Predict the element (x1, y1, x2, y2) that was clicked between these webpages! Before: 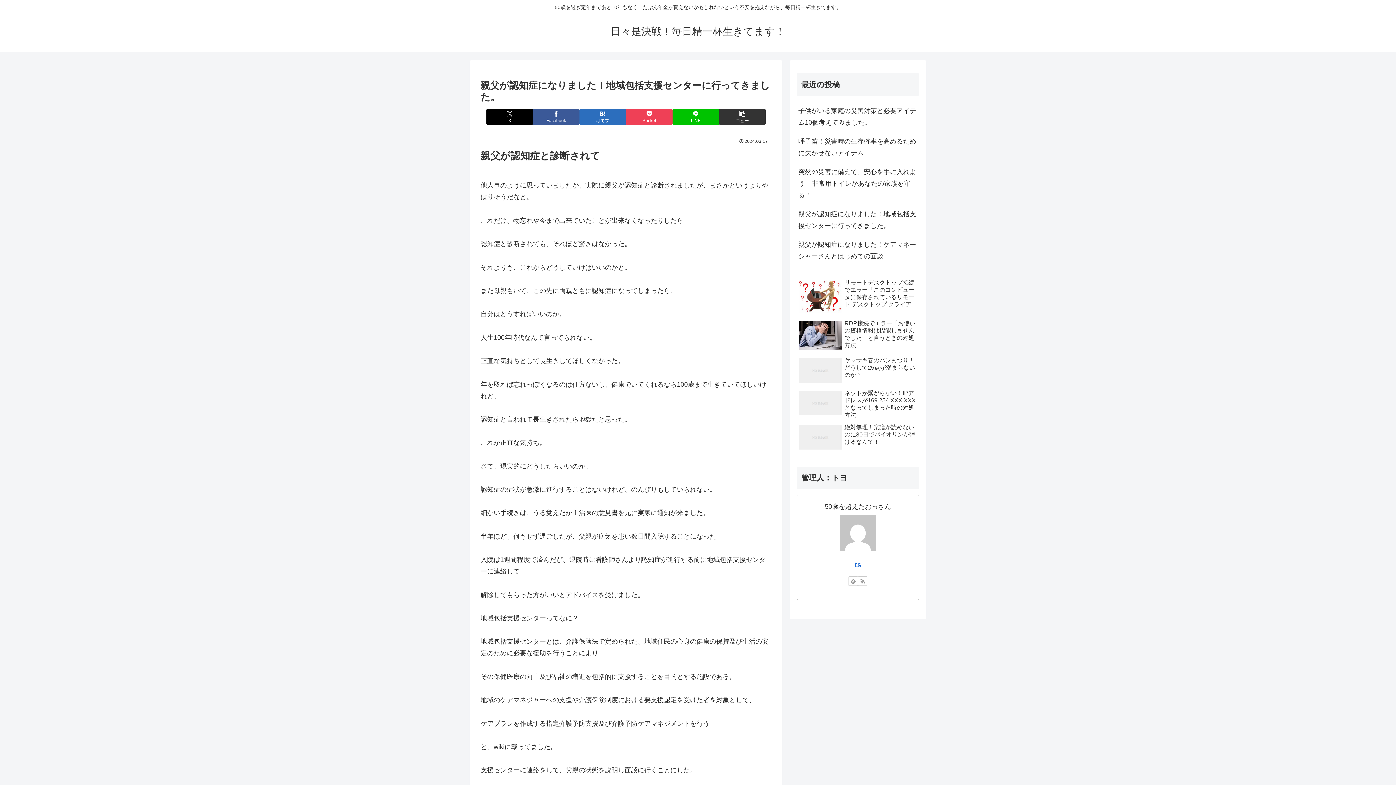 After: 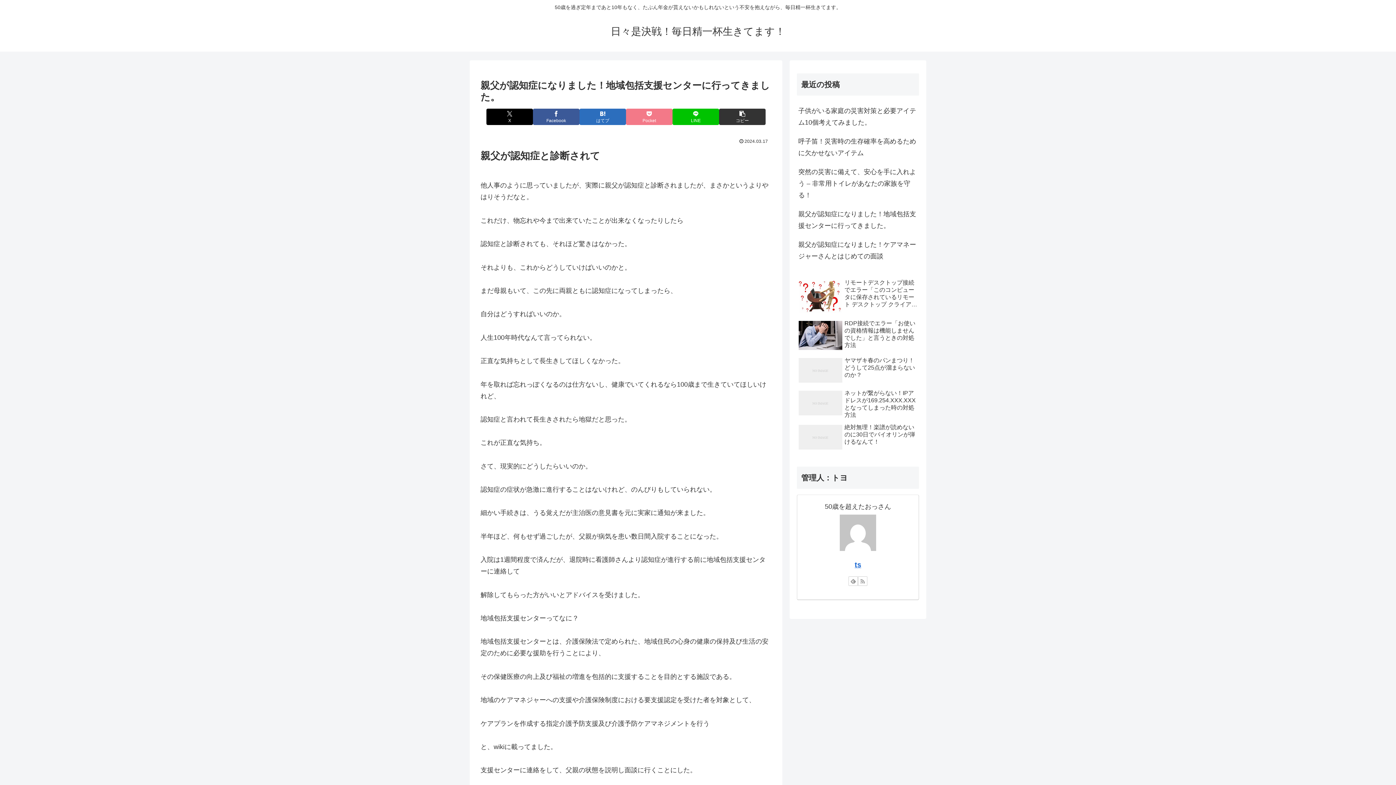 Action: label: Pocketに保存 bbox: (626, 108, 672, 125)